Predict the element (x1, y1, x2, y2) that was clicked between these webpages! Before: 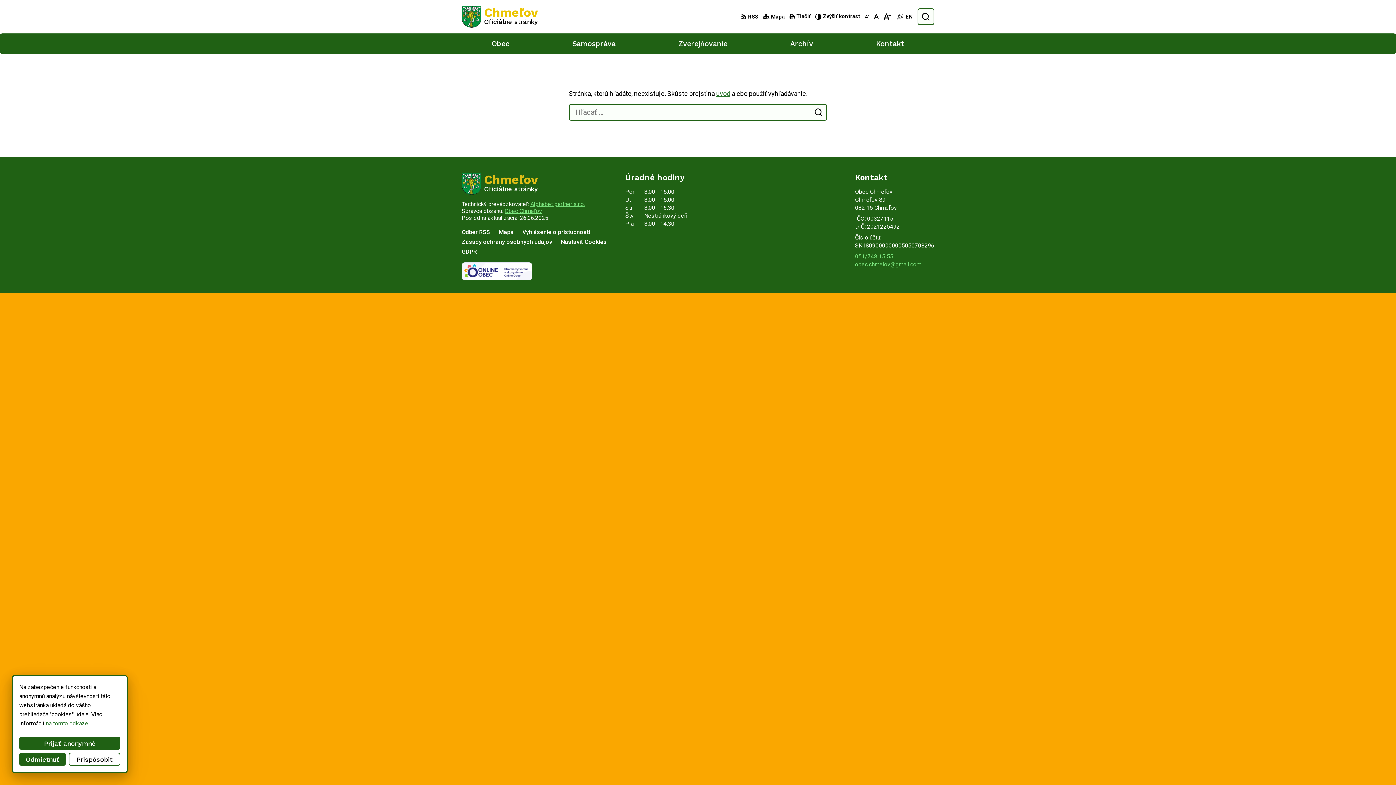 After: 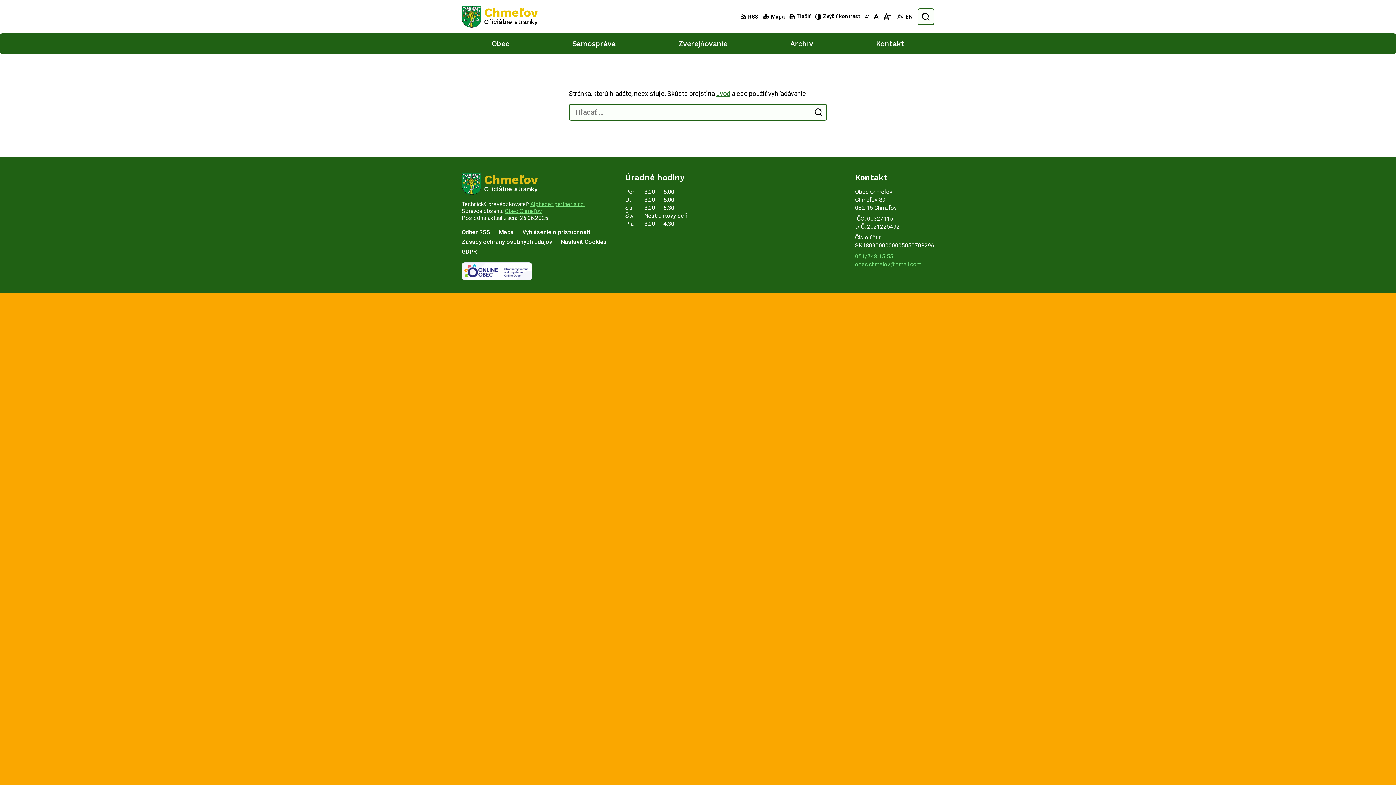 Action: bbox: (19, 753, 65, 766) label: Odmietnuť